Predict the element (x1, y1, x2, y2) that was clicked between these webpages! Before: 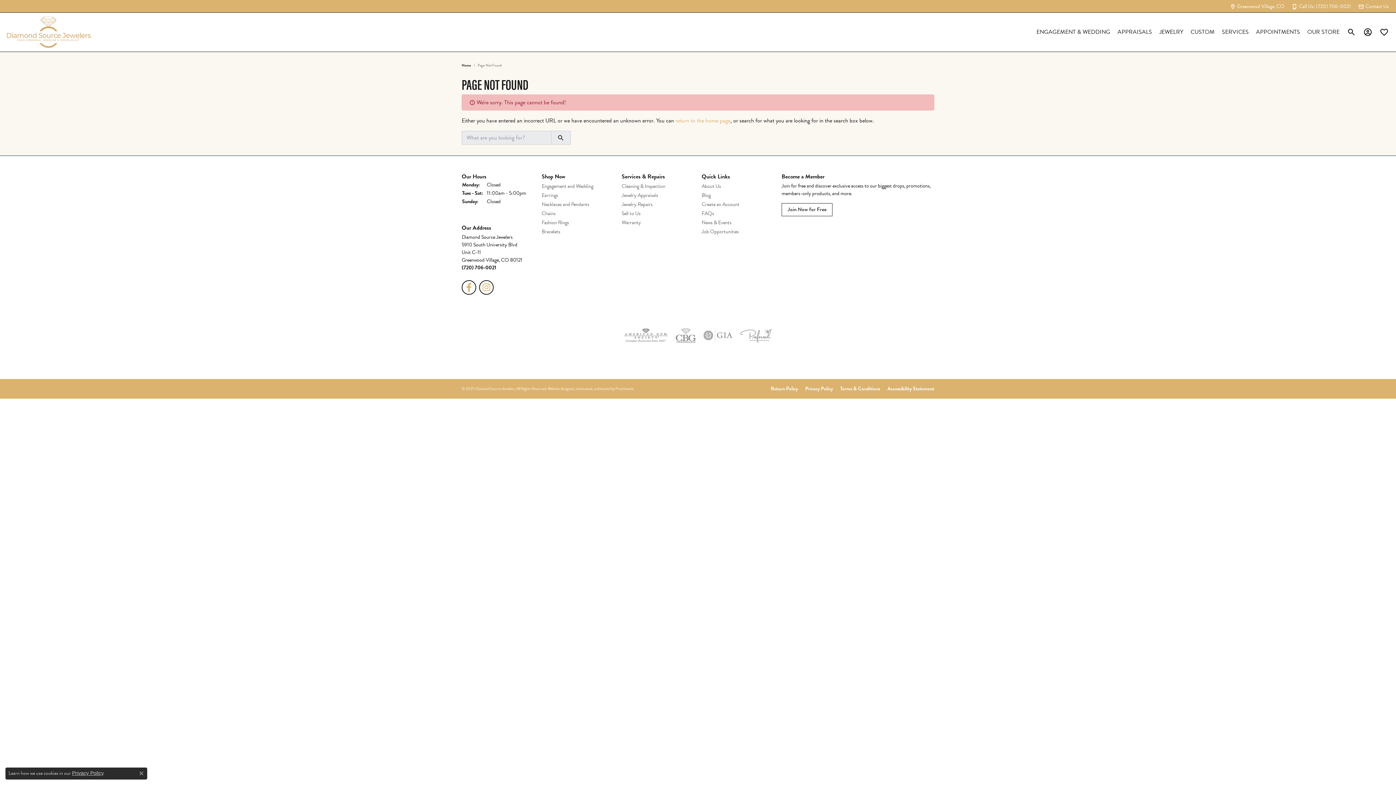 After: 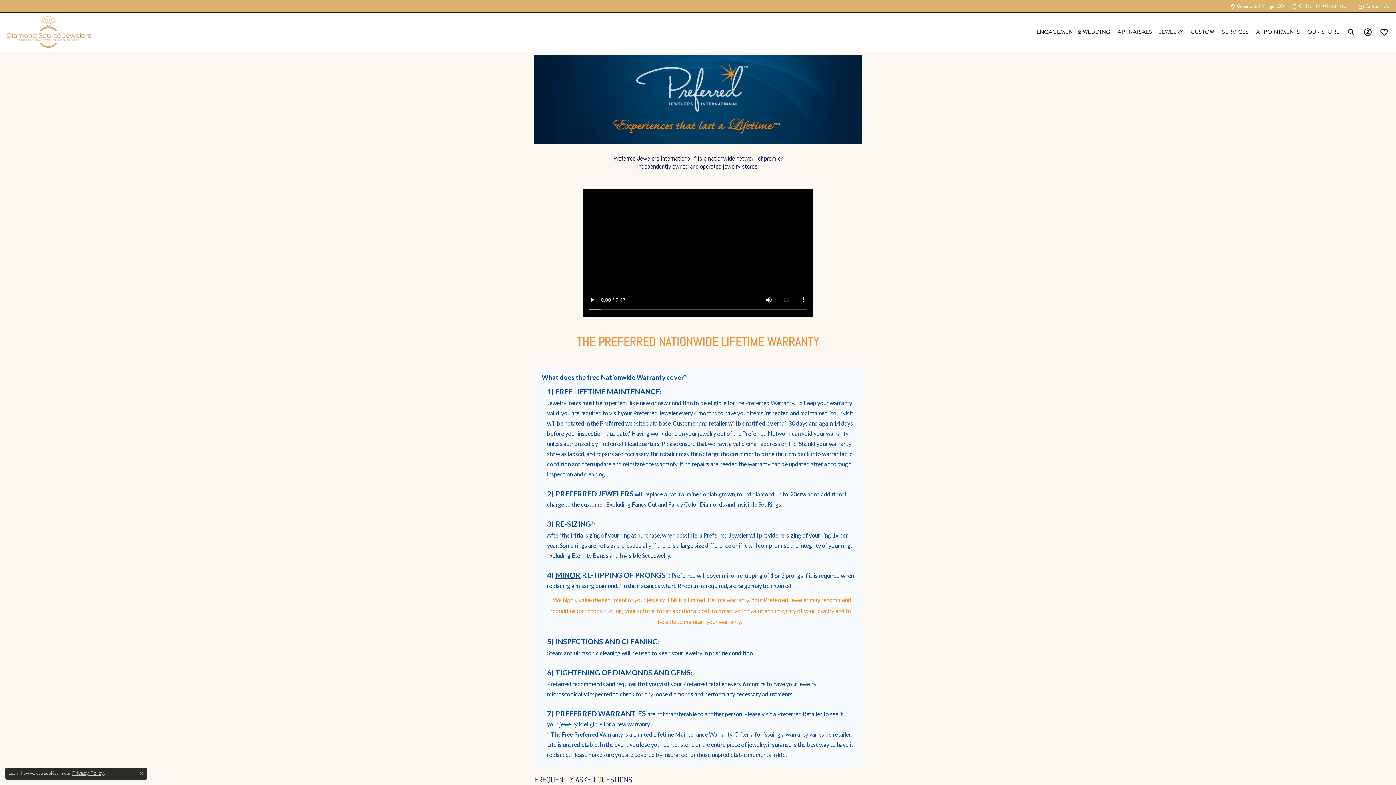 Action: label: Warranty bbox: (621, 219, 694, 225)